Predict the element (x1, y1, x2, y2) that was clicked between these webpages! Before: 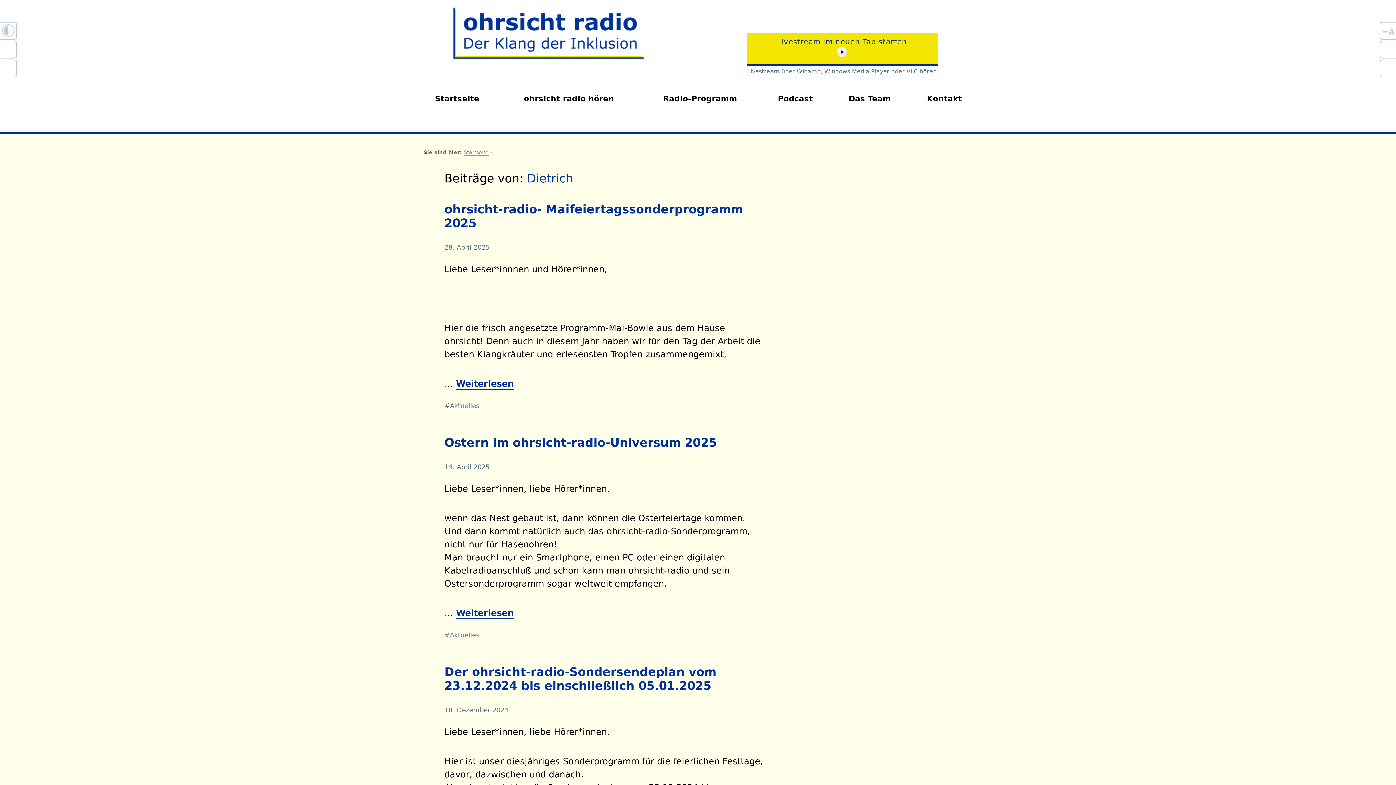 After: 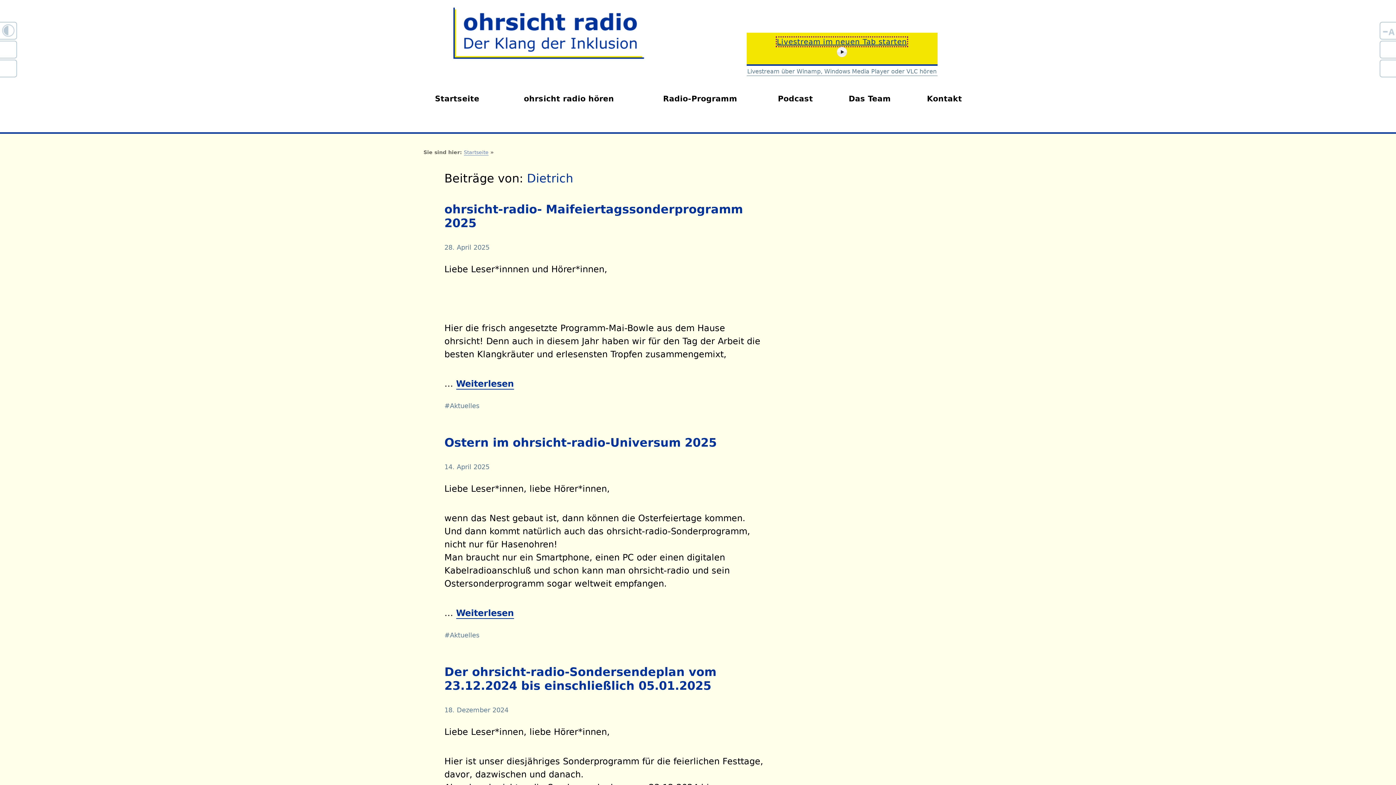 Action: label: Livestream im neuen Tab starten bbox: (777, 37, 907, 46)